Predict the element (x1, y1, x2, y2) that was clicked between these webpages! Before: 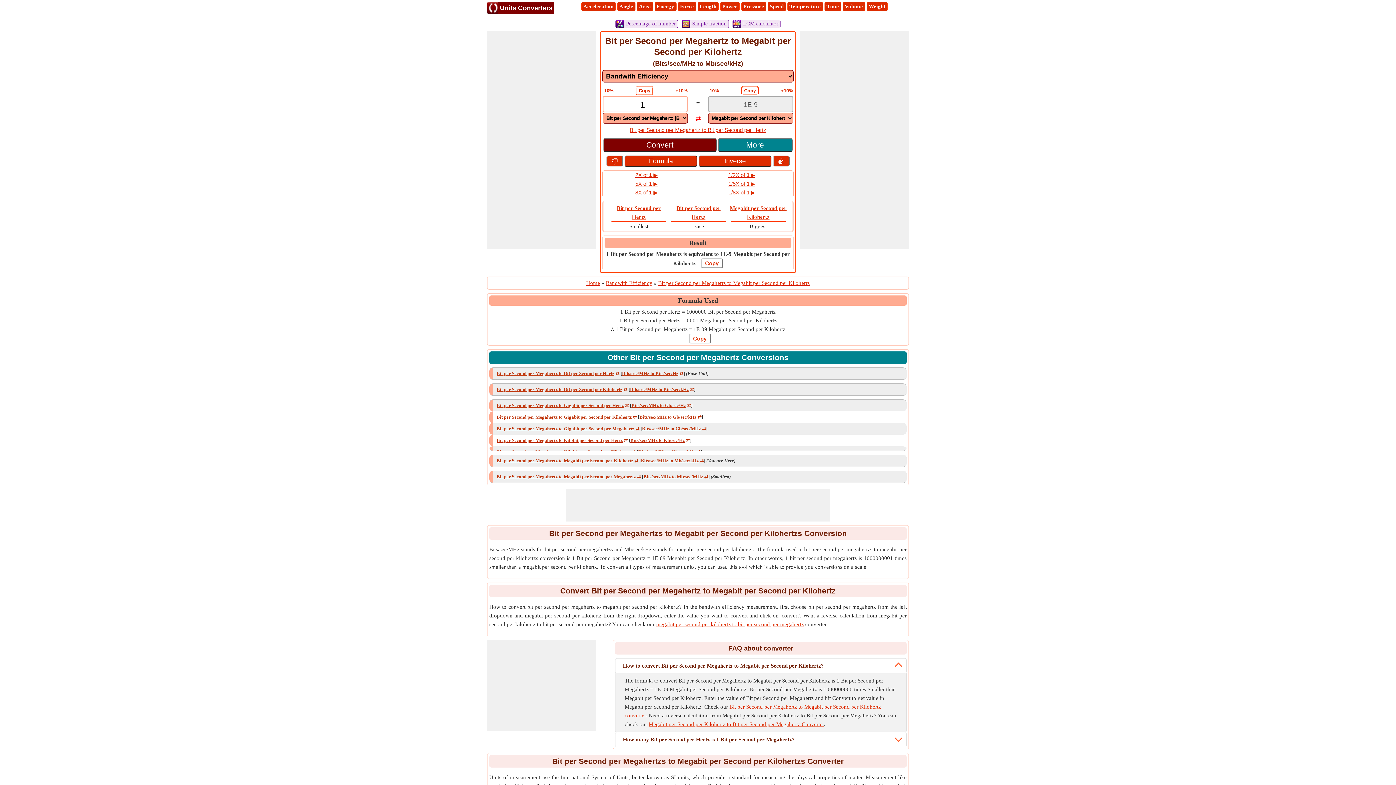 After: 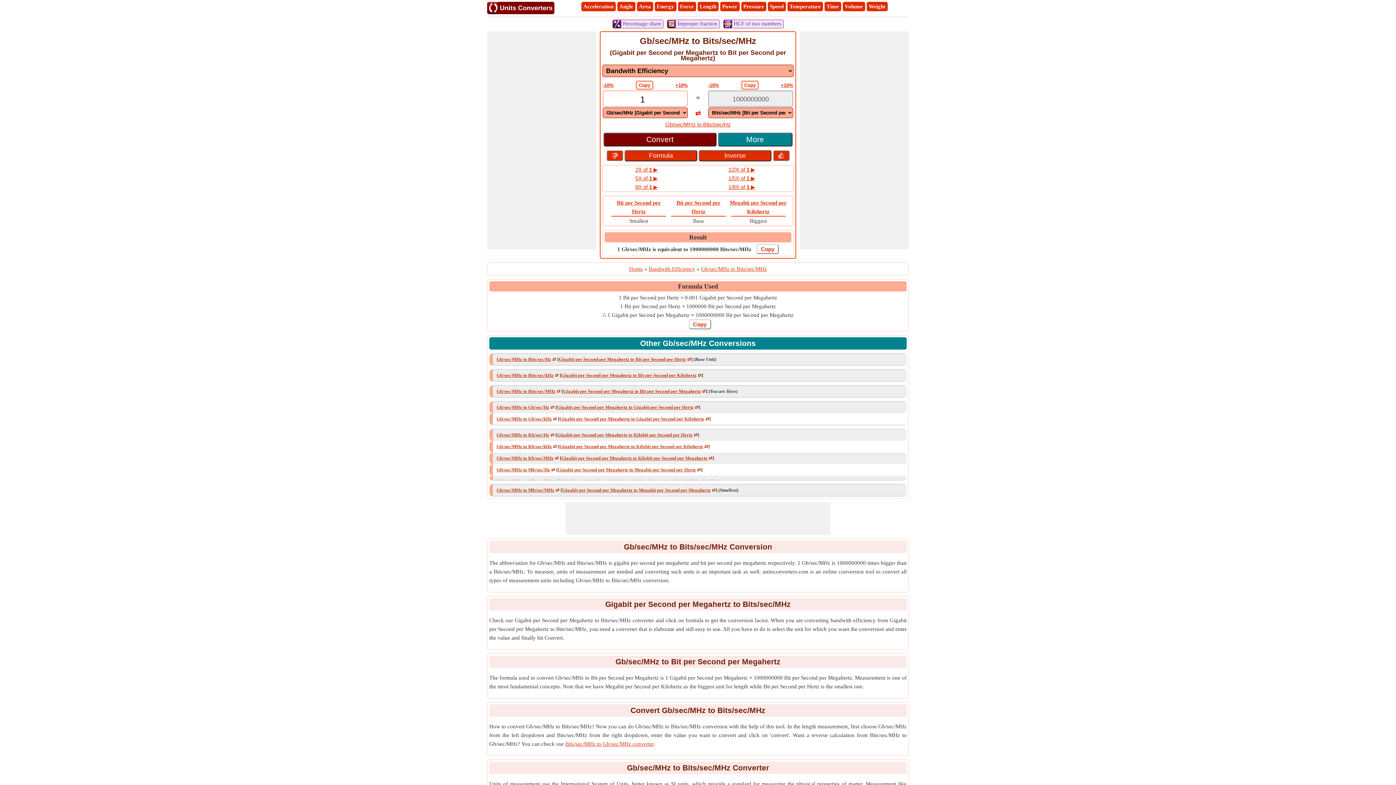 Action: label: ⇄ bbox: (702, 426, 706, 431)